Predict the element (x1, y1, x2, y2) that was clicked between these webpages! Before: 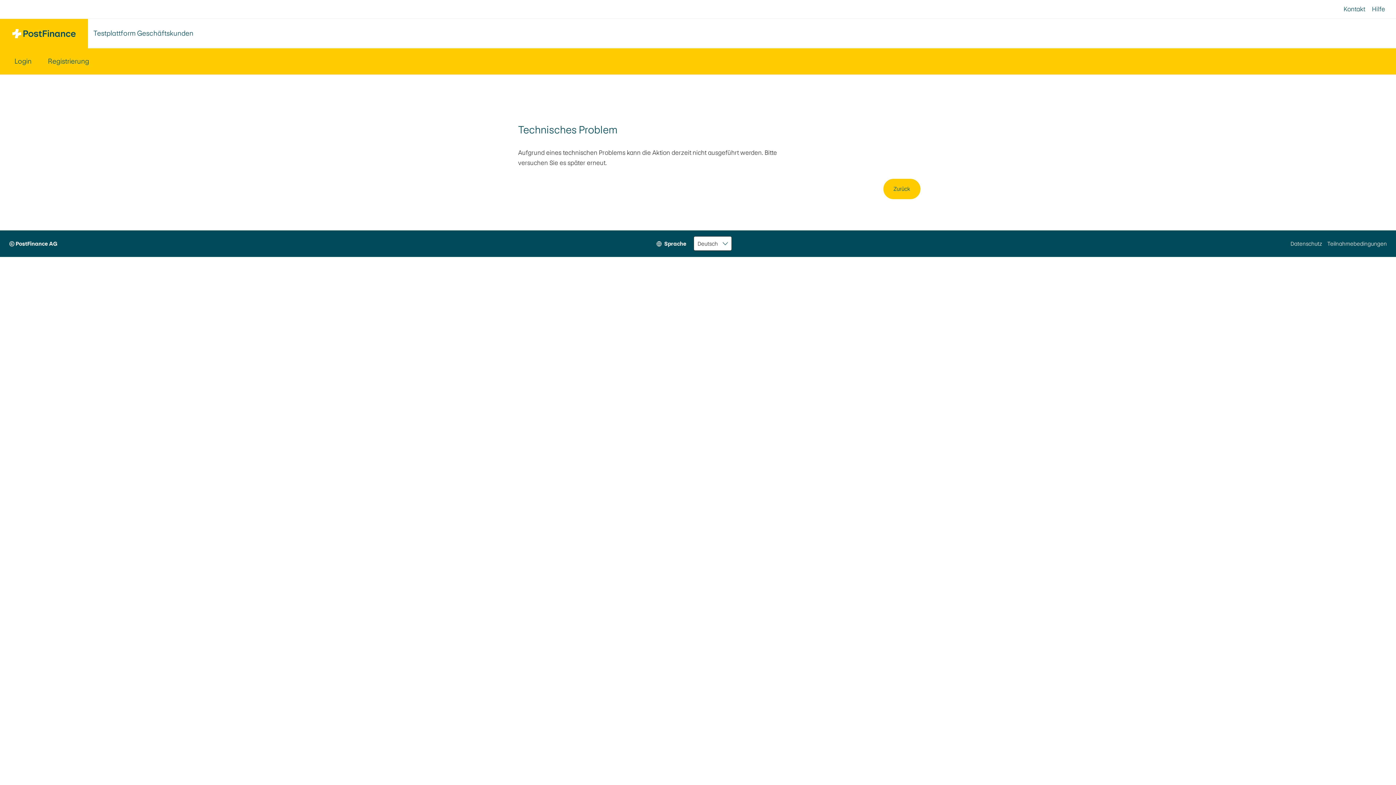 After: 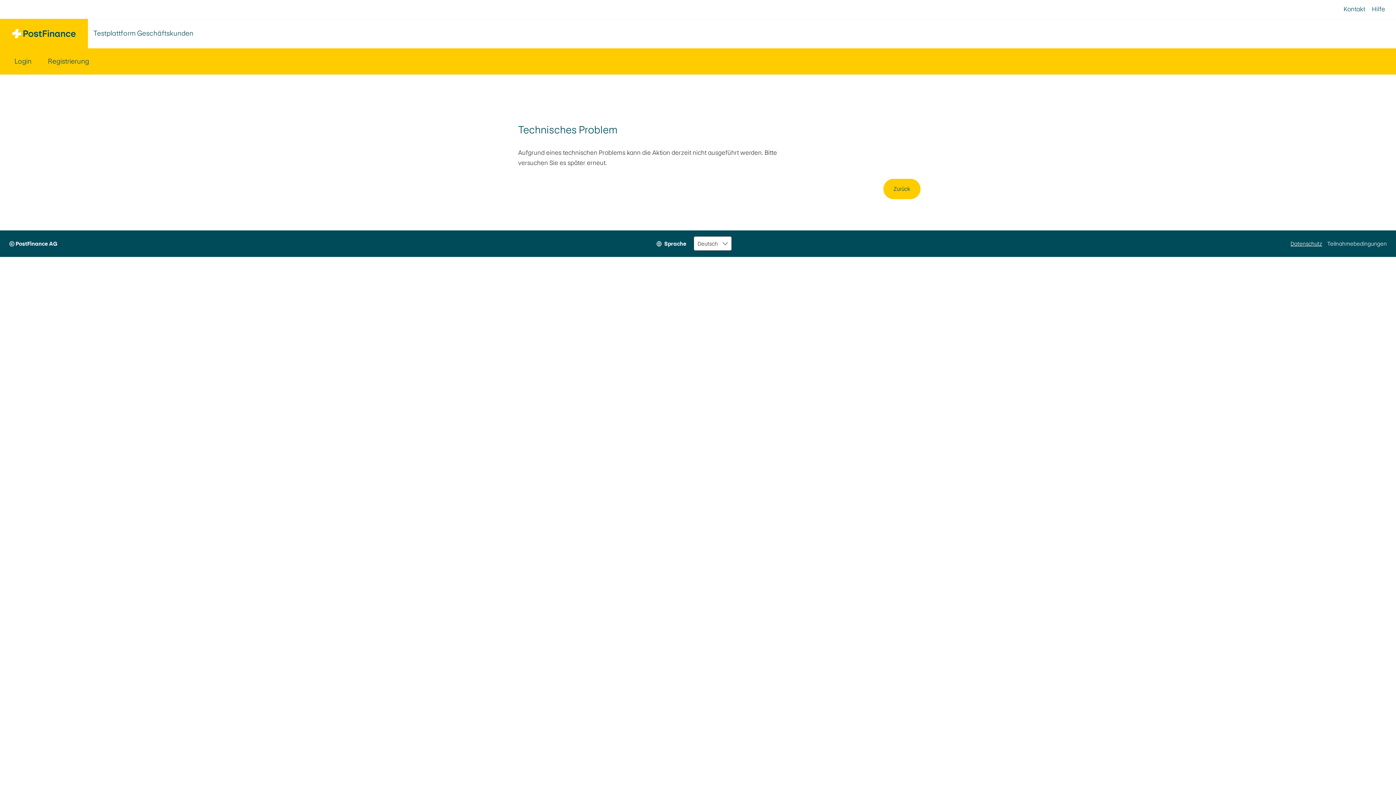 Action: label: Datenschutz bbox: (1290, 230, 1322, 257)